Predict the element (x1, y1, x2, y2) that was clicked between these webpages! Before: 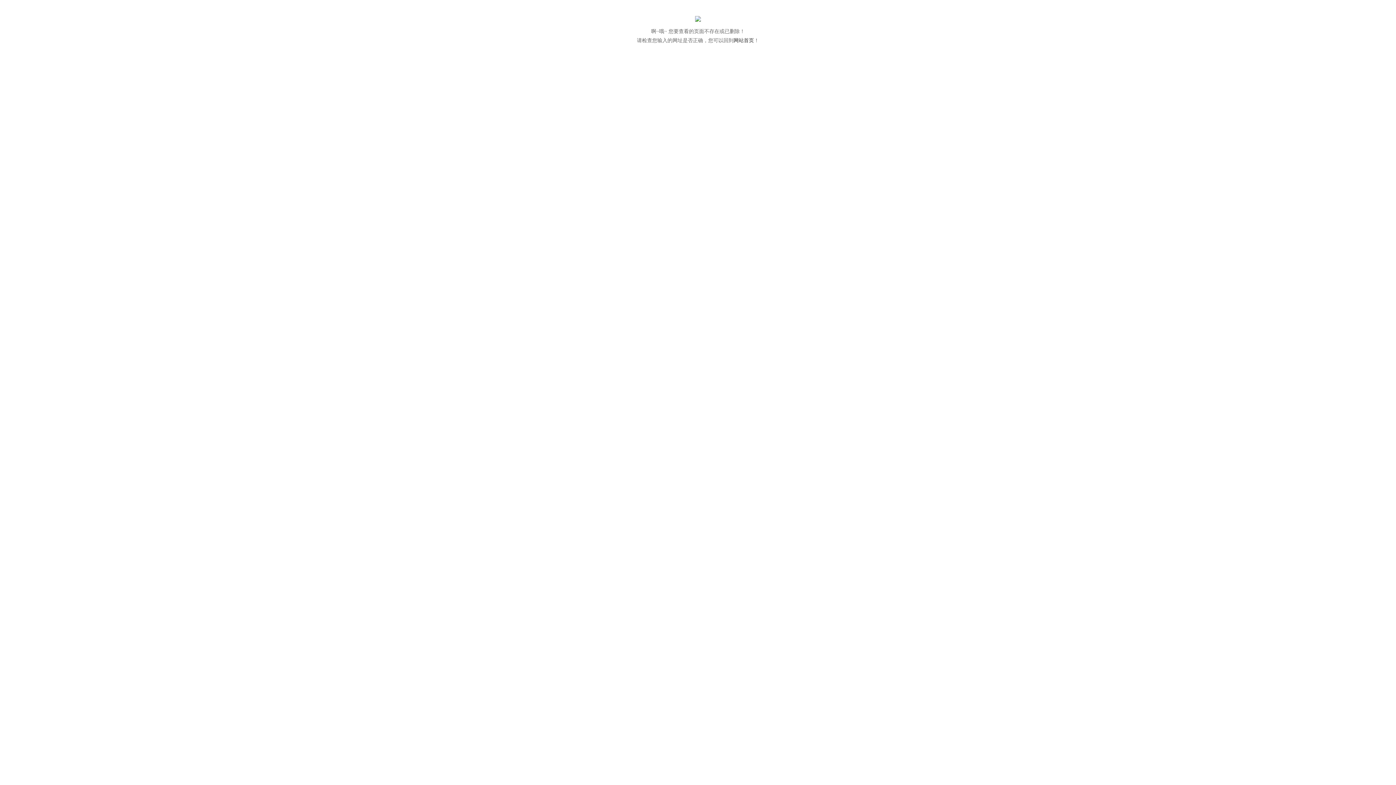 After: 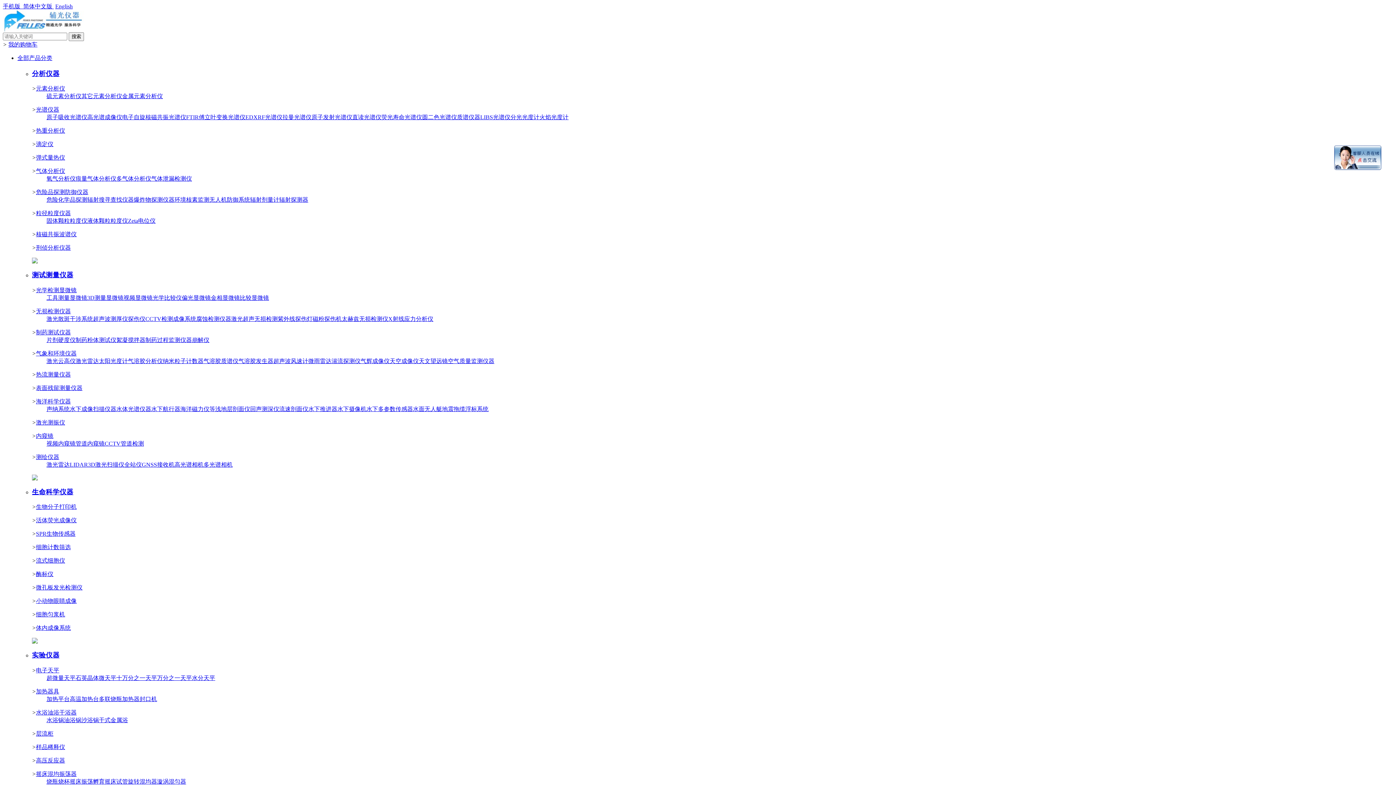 Action: bbox: (695, 16, 701, 22)